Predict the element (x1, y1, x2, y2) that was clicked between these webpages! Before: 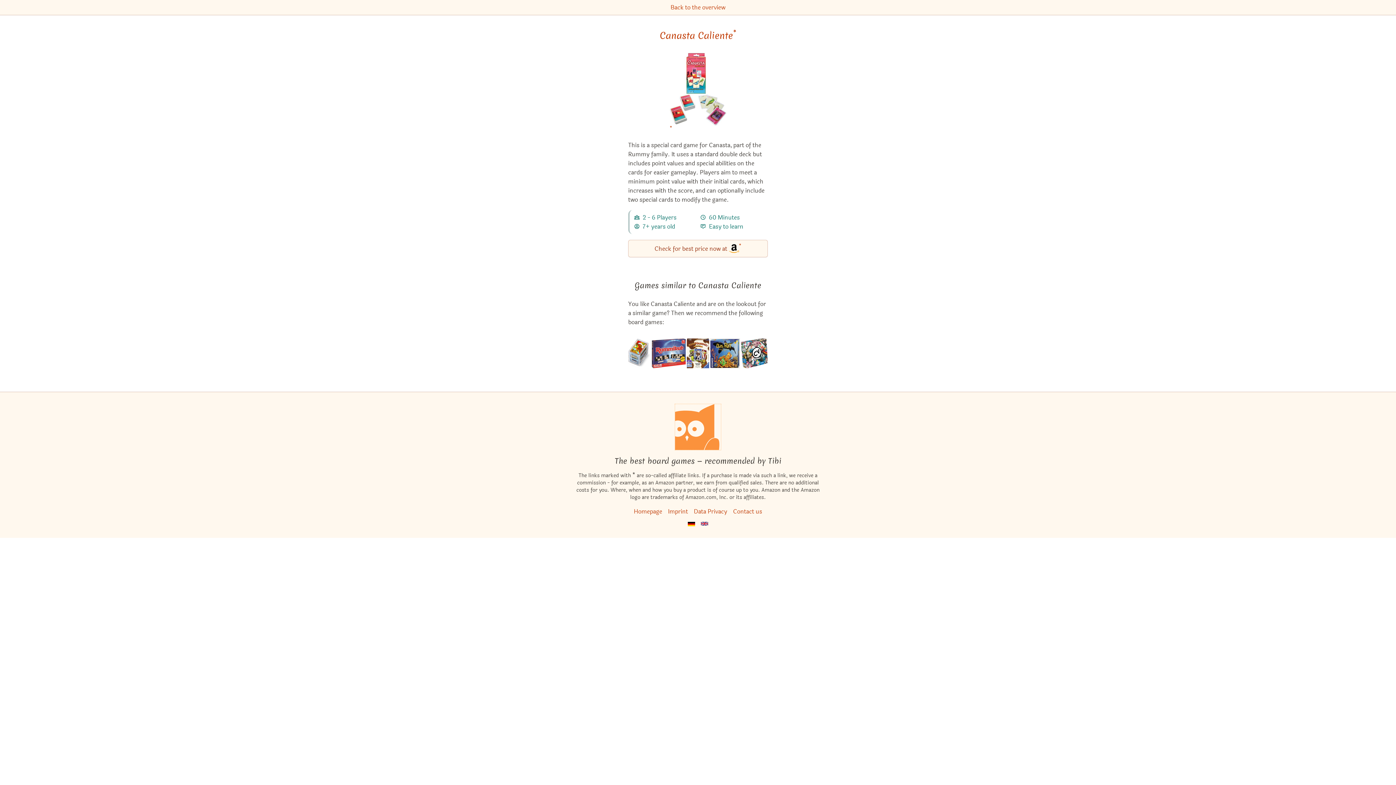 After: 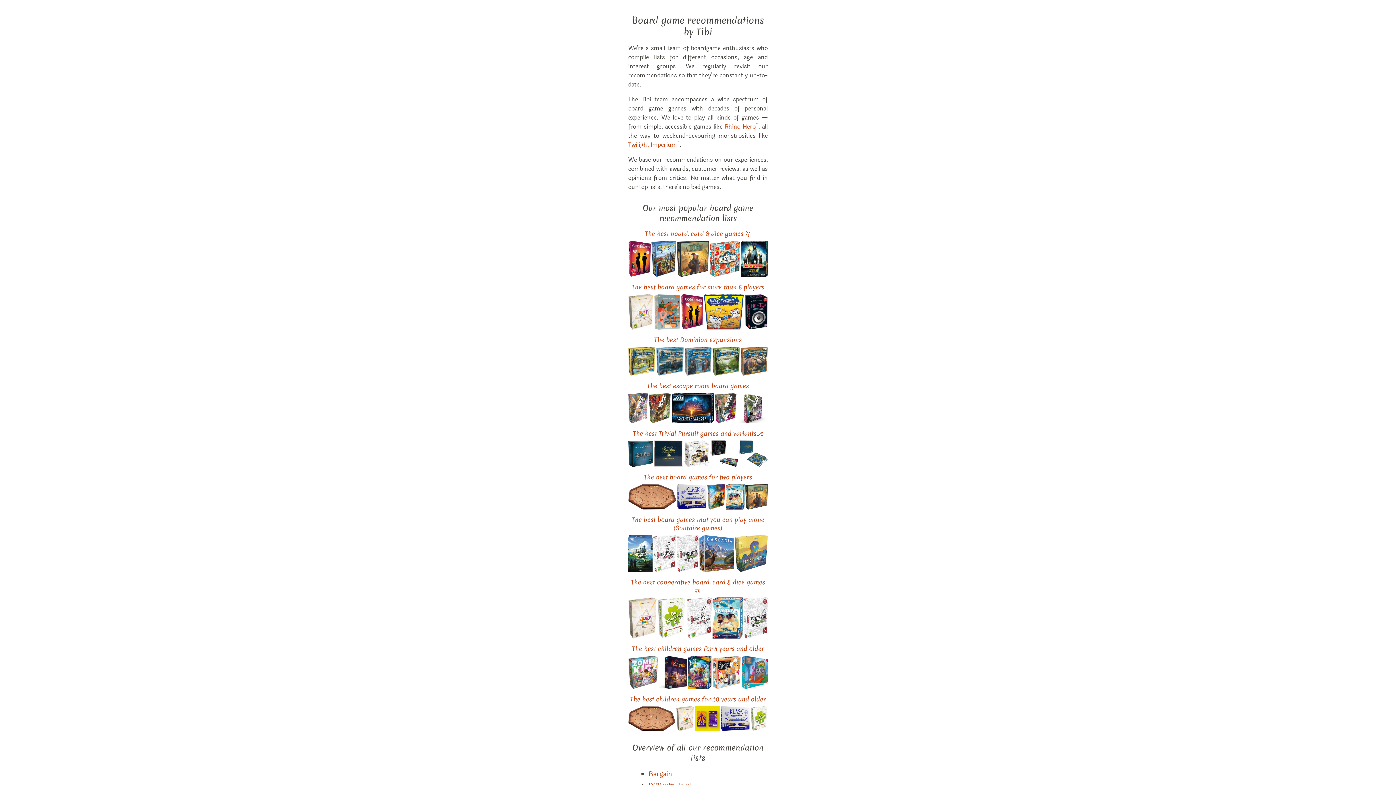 Action: bbox: (674, 404, 721, 450) label: Homepage